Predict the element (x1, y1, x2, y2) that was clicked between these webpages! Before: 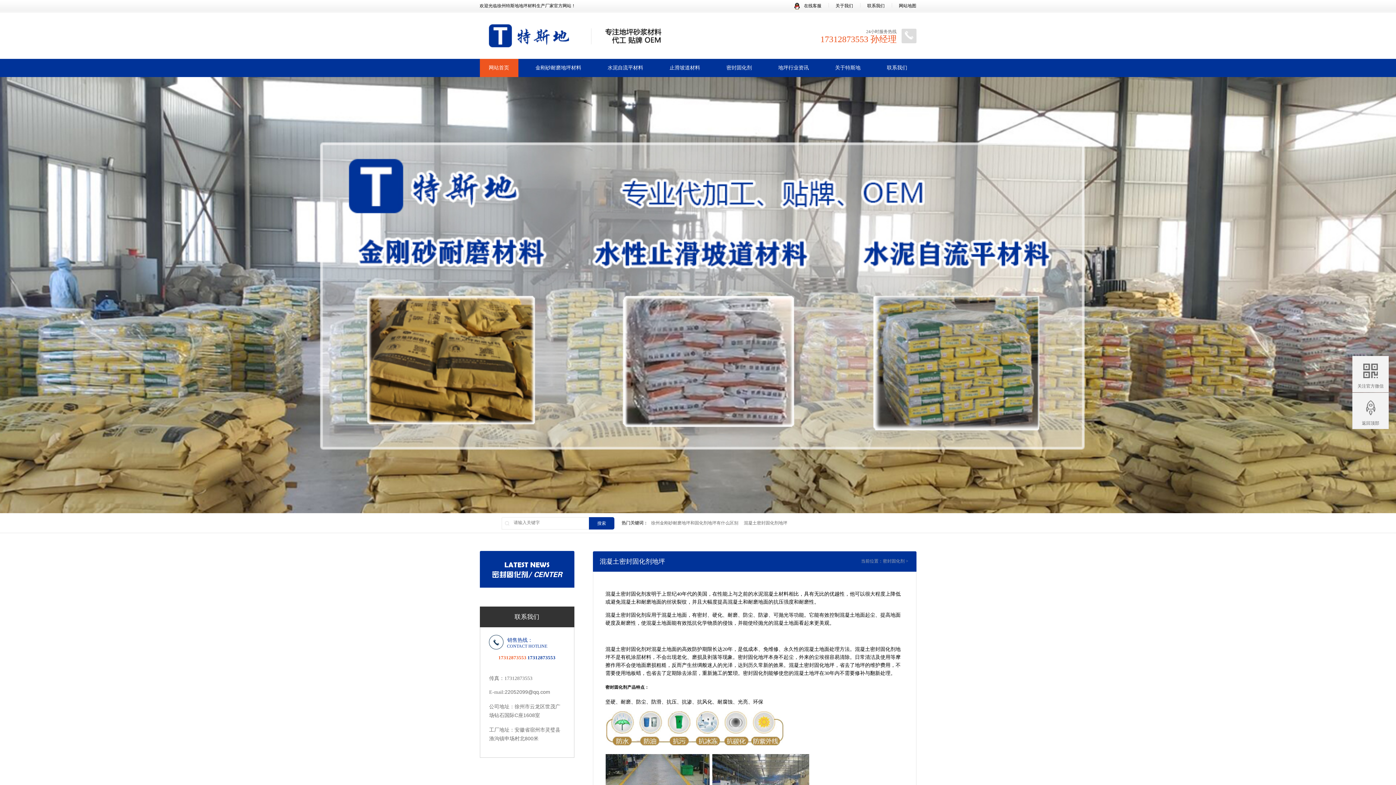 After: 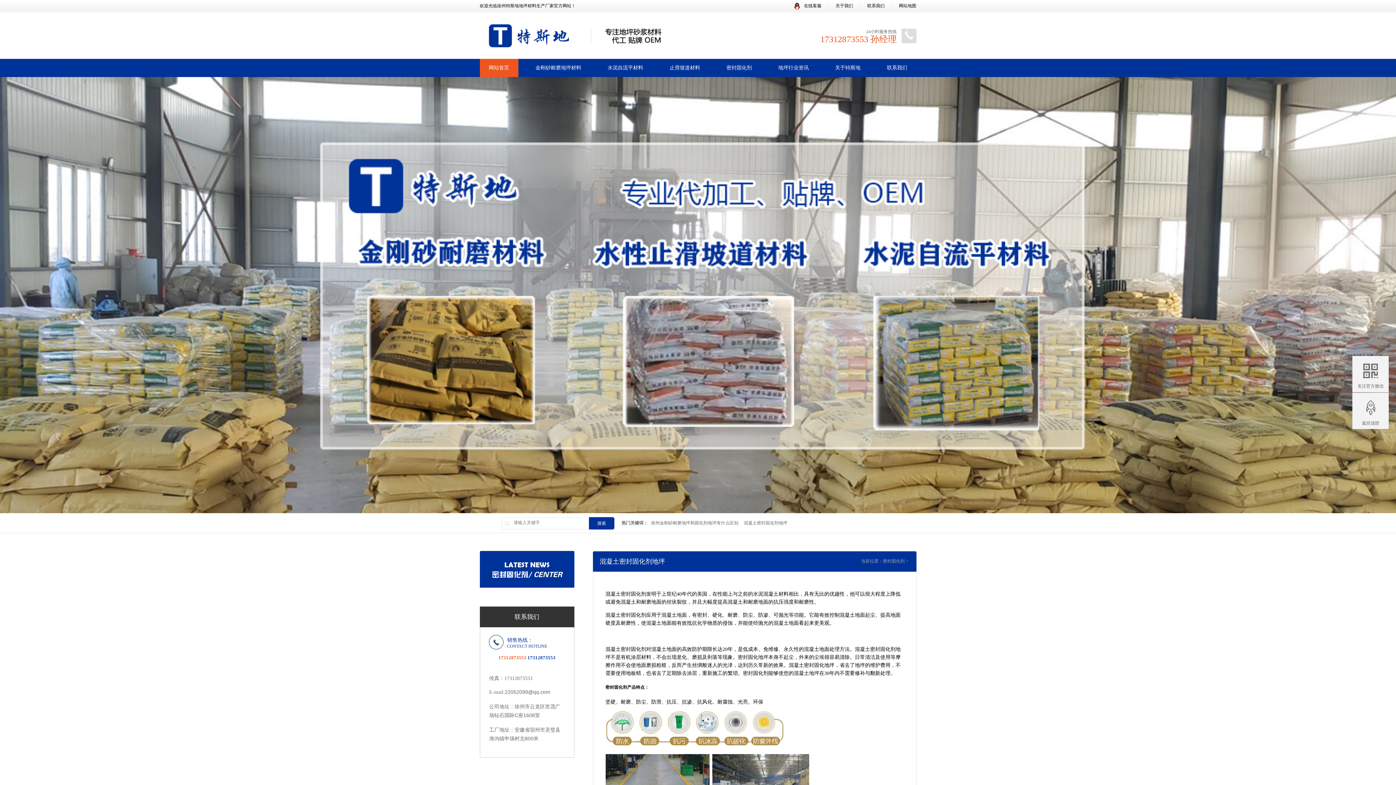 Action: bbox: (867, 3, 884, 8) label: 联系我们